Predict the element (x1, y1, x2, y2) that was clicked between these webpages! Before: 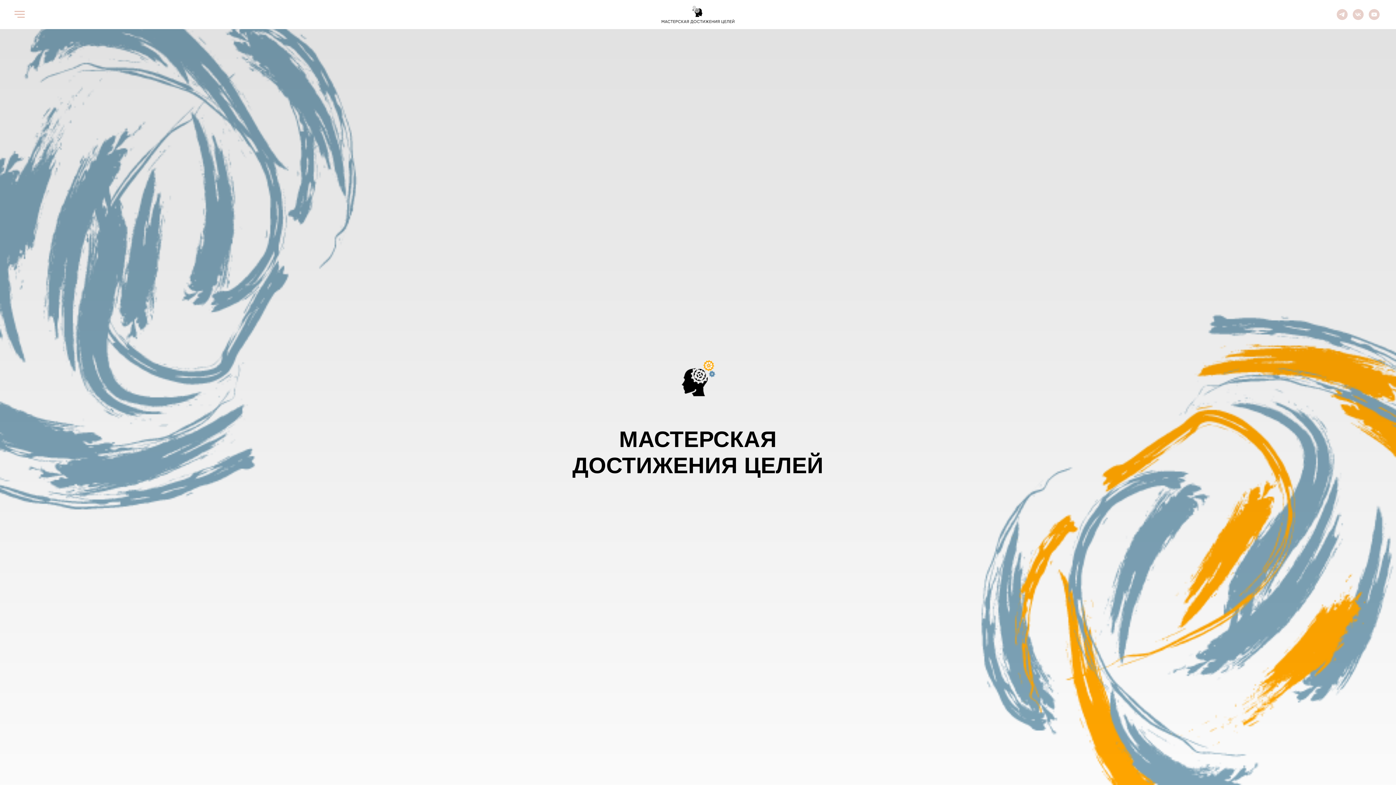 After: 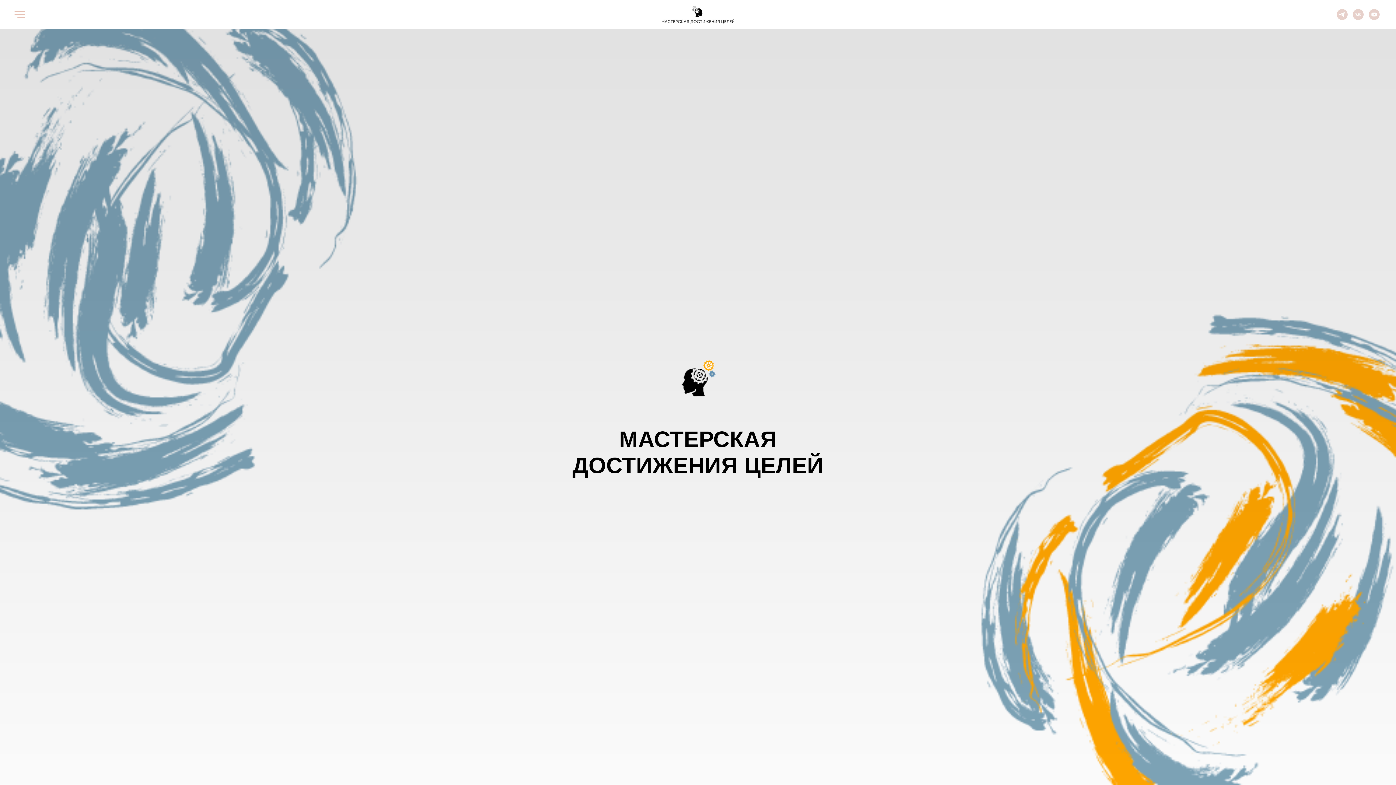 Action: bbox: (1369, 14, 1380, 20) label: youtube